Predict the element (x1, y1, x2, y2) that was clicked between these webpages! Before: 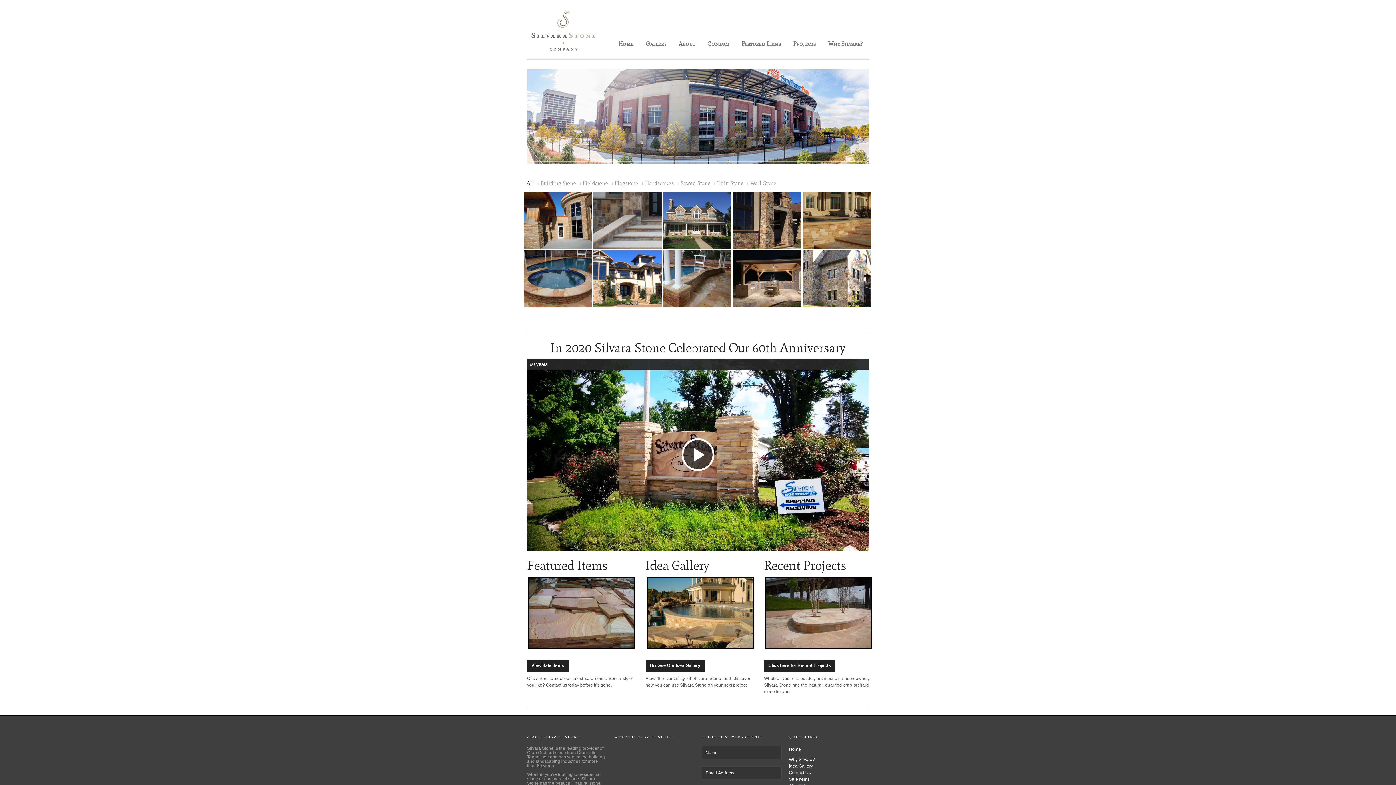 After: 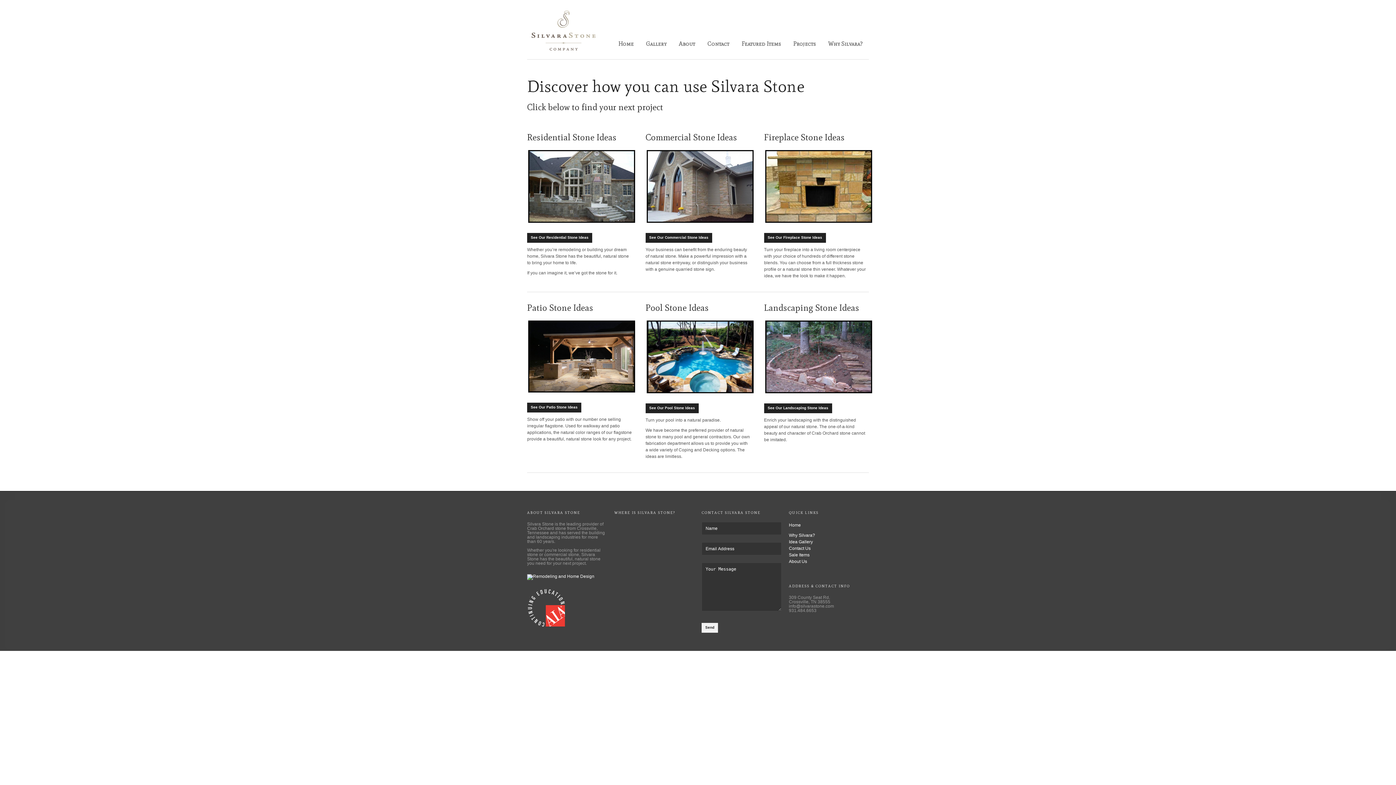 Action: label: Browse Our Idea Gallery bbox: (645, 659, 705, 671)